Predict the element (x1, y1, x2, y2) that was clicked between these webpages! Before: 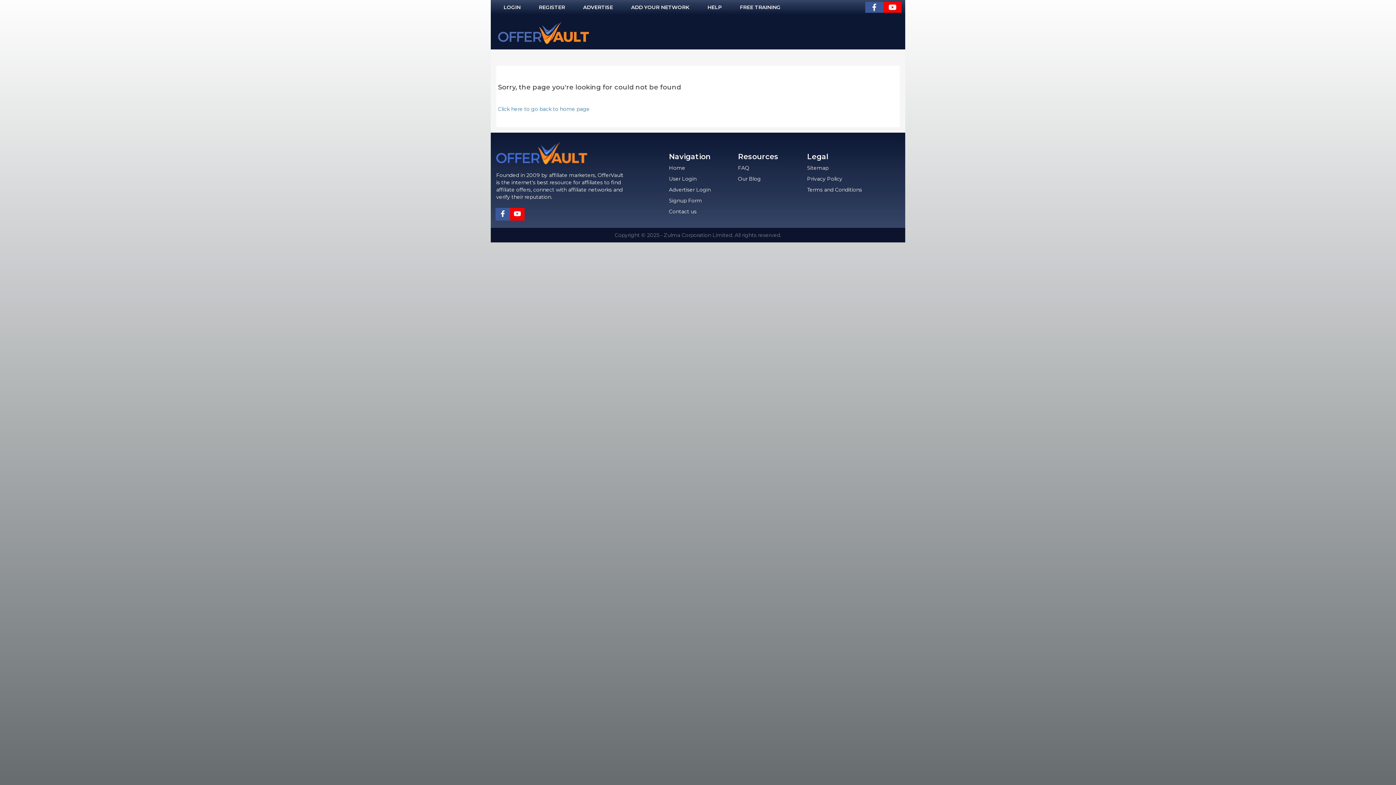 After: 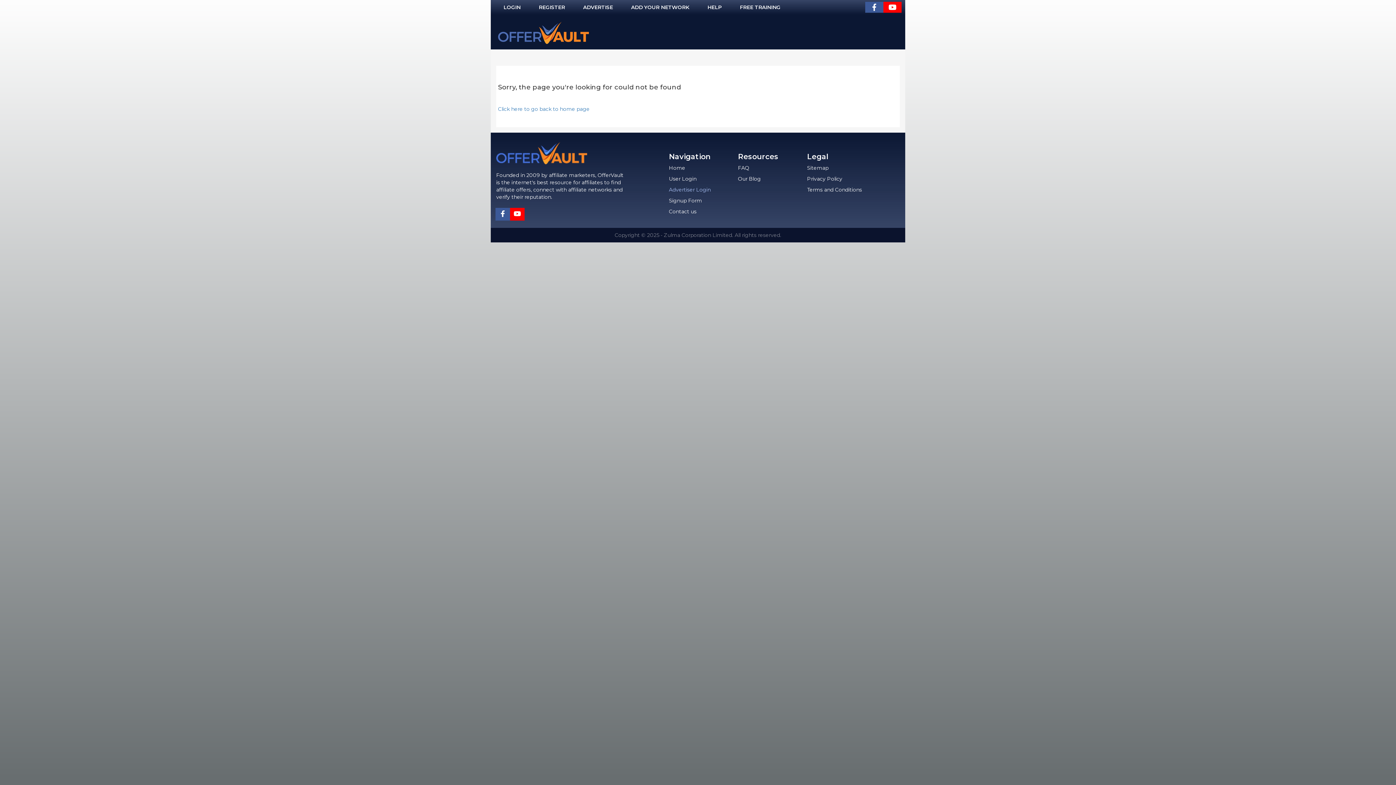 Action: label: Advertiser Login bbox: (669, 186, 710, 193)